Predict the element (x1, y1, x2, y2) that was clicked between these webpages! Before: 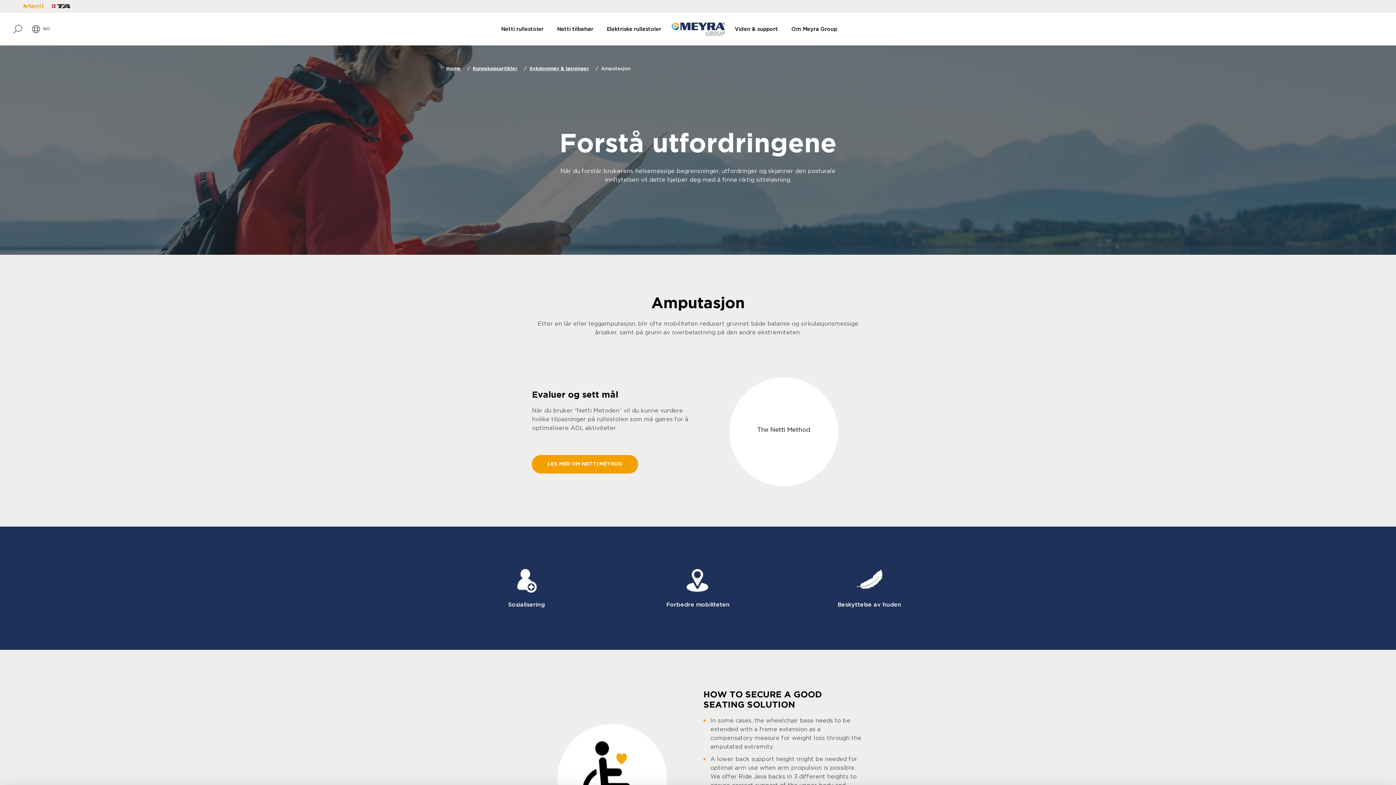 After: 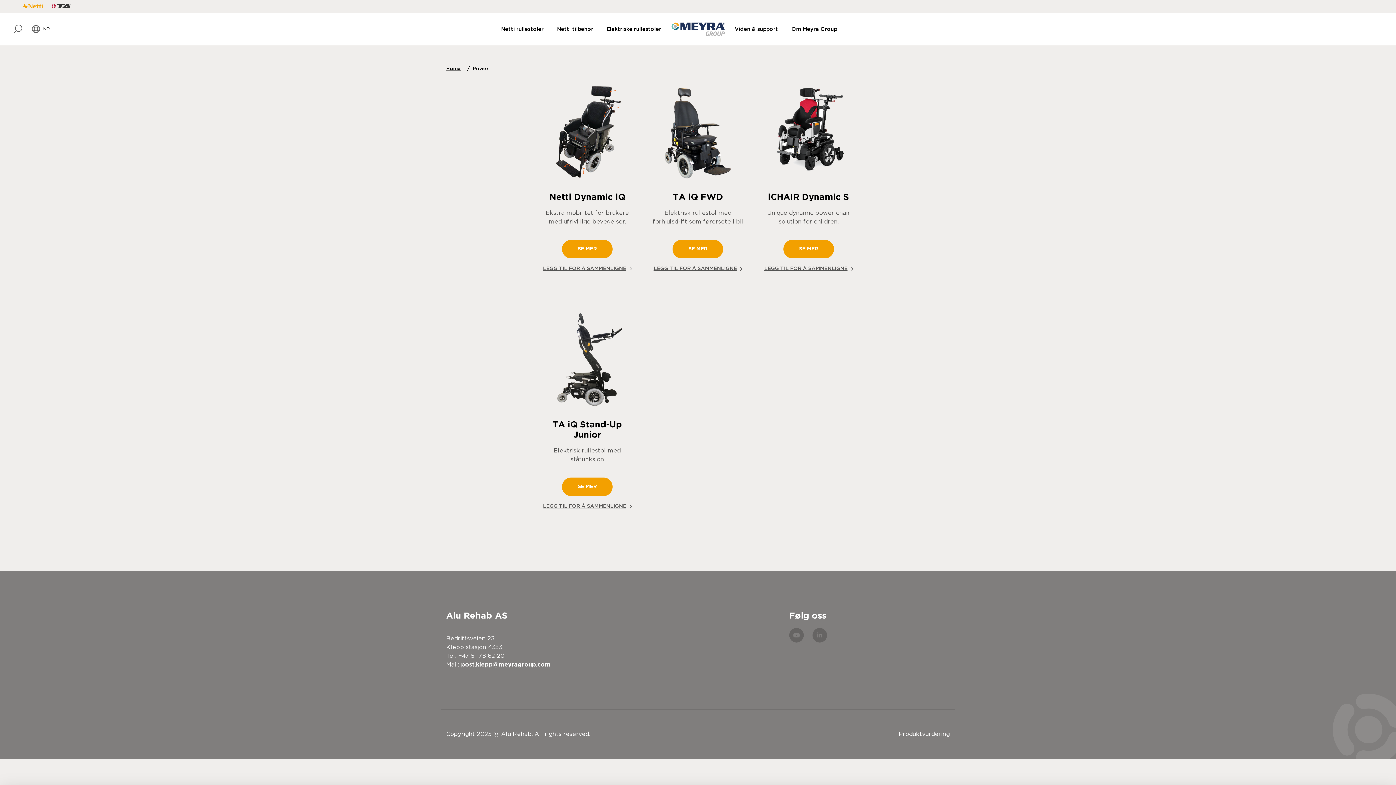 Action: bbox: (600, 18, 668, 39) label: Elektriske rullestoler